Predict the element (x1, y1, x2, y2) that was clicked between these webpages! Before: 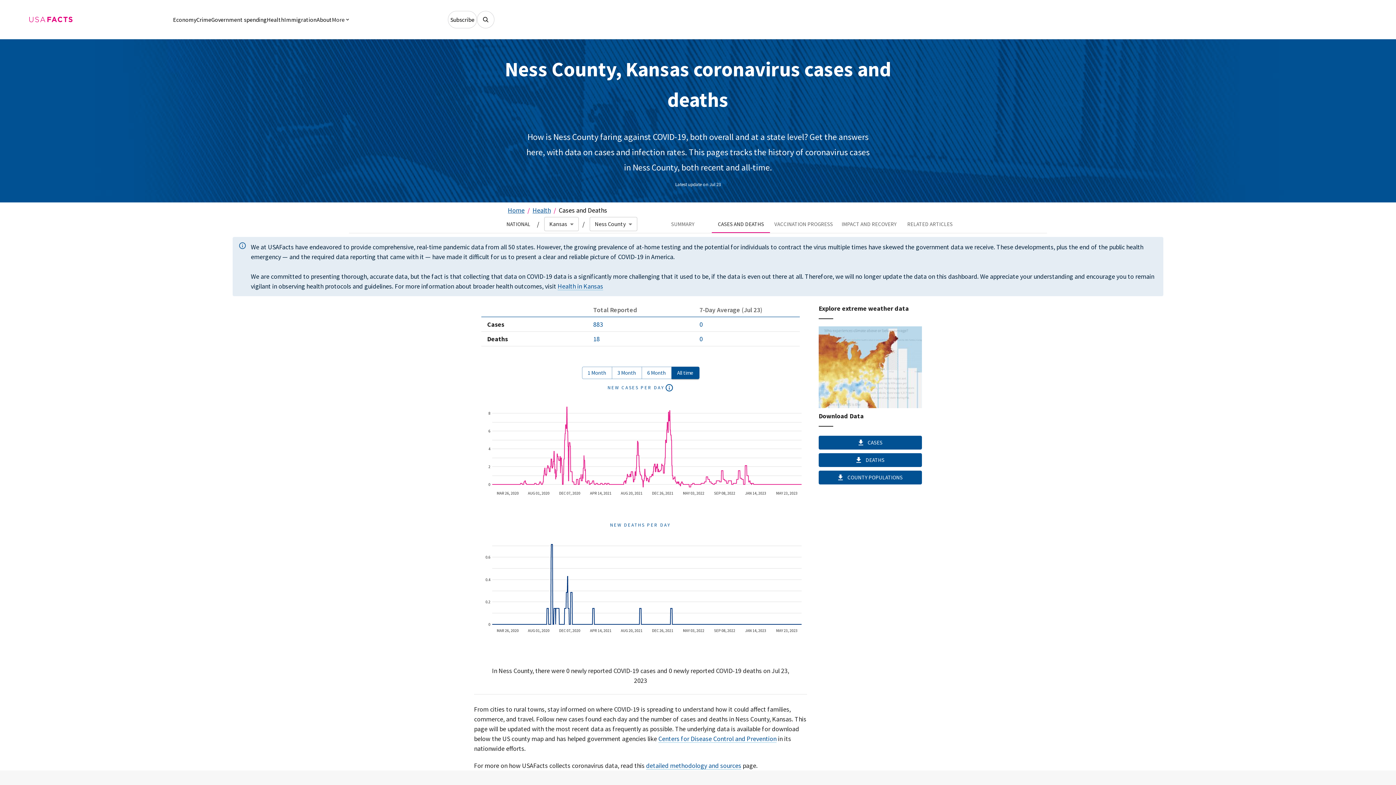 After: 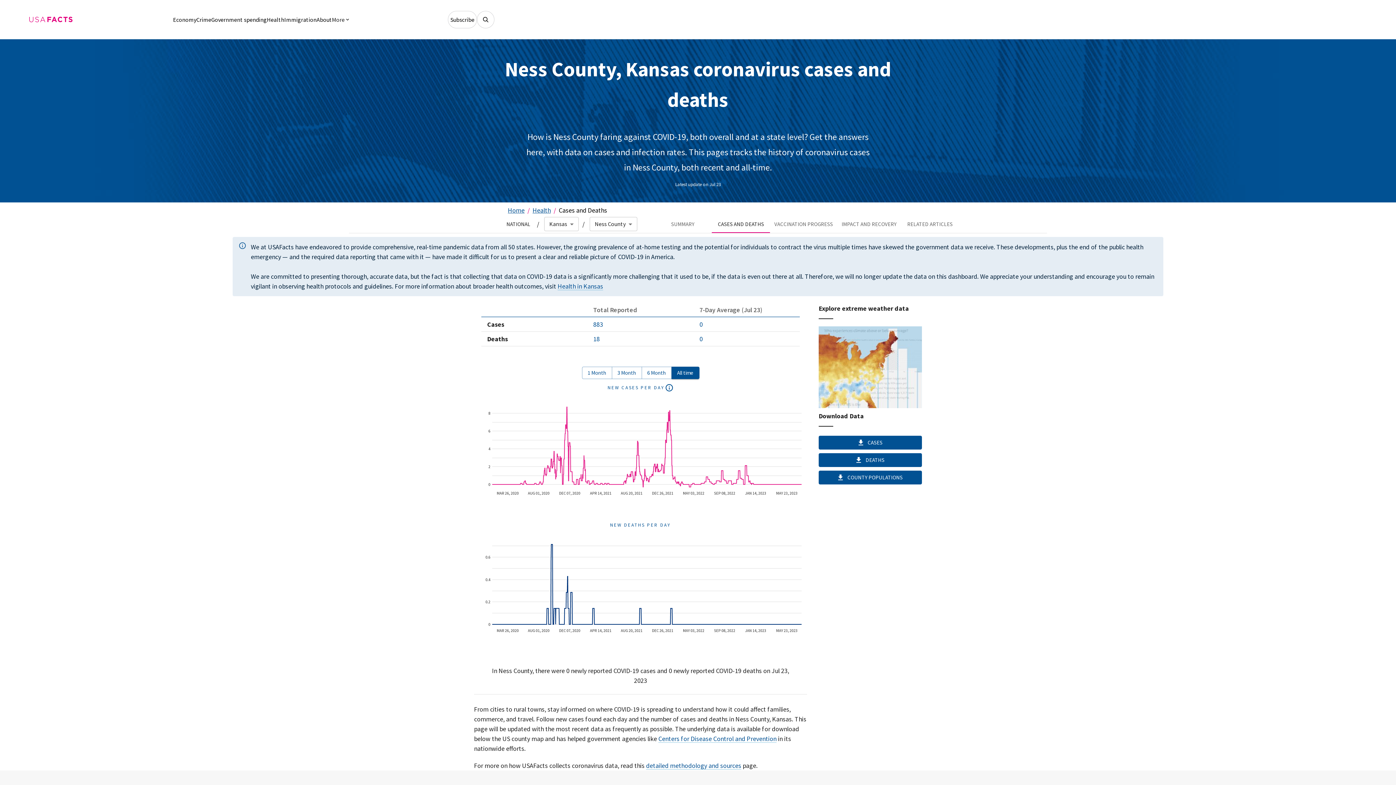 Action: label: COUNTY POPULATIONS bbox: (818, 470, 922, 484)